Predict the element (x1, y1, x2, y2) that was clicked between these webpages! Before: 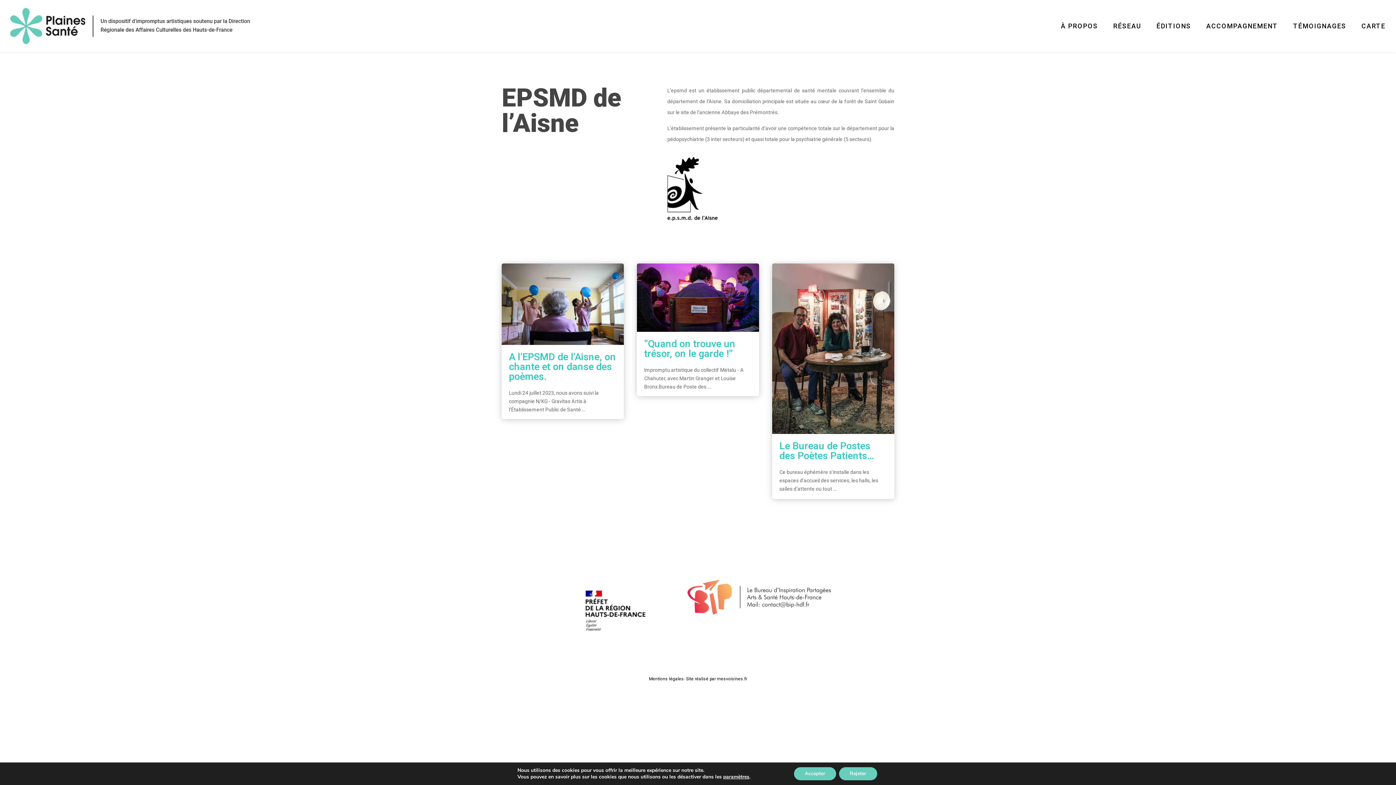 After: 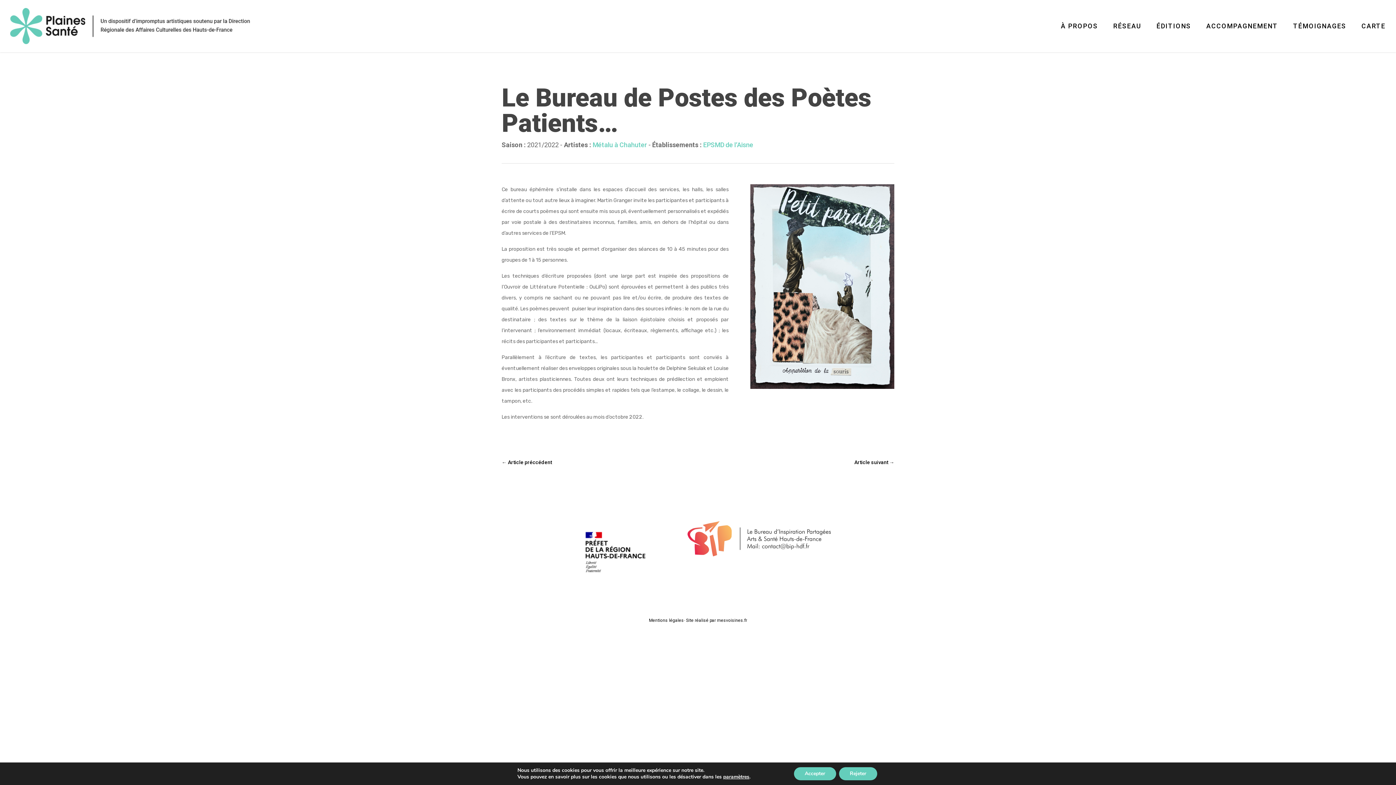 Action: bbox: (772, 263, 894, 434)